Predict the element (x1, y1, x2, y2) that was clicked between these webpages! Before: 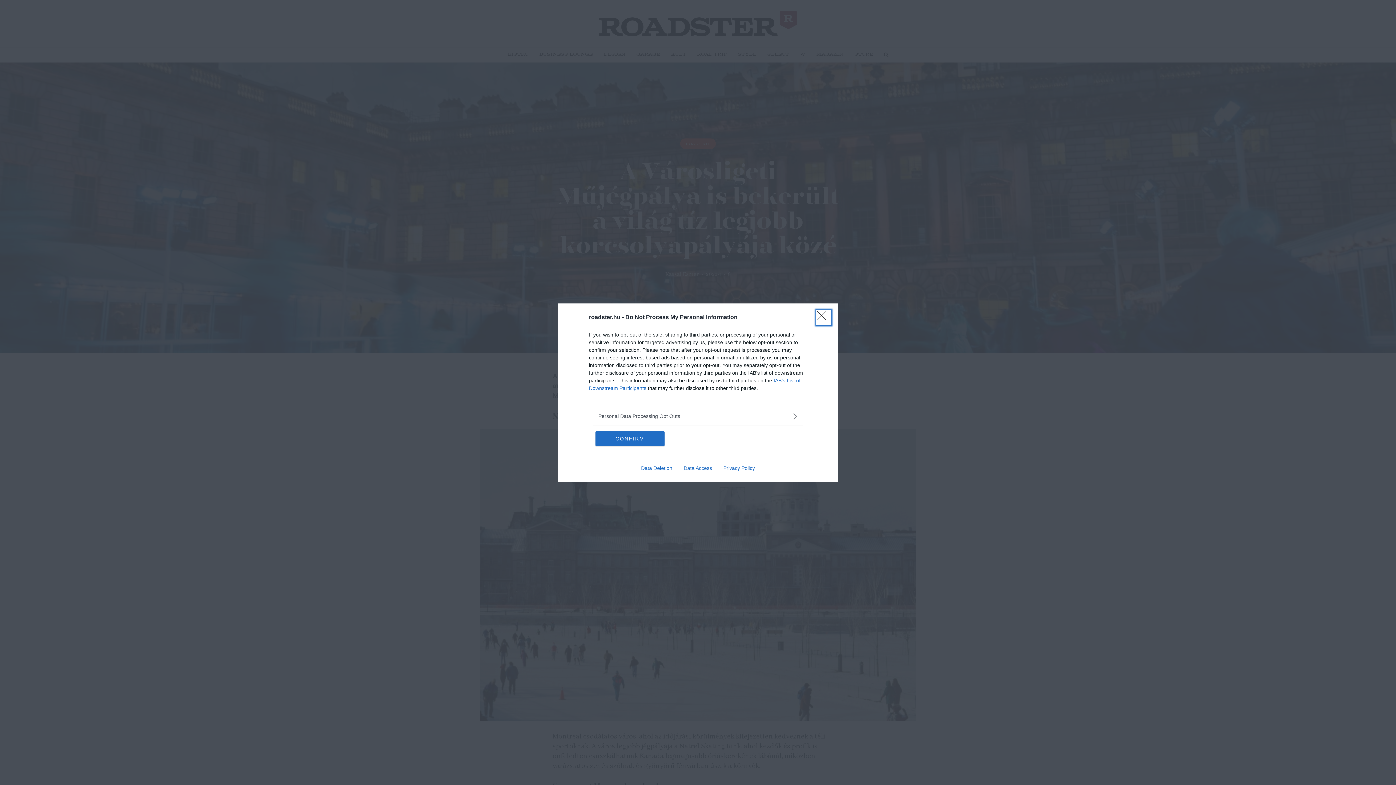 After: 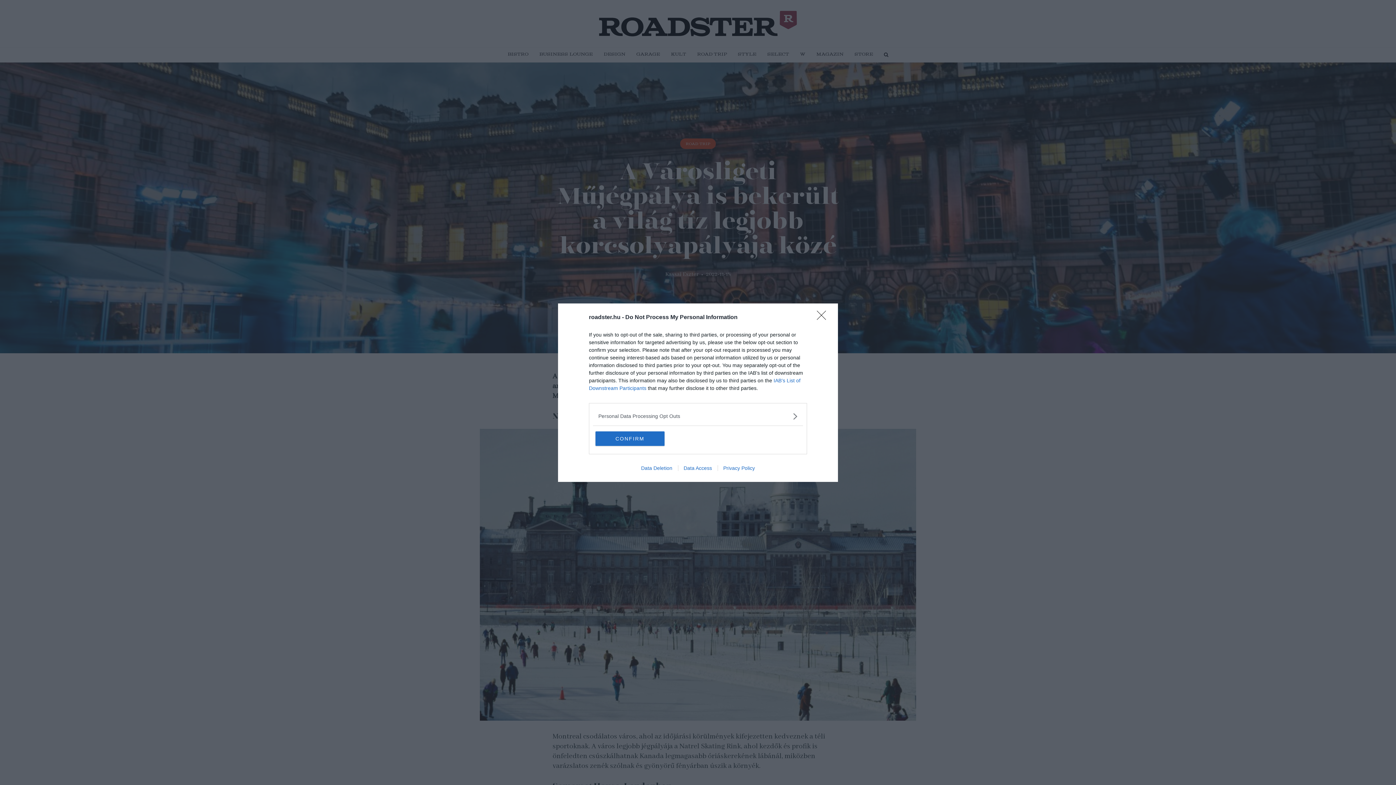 Action: label: Data Deletion bbox: (635, 465, 678, 471)